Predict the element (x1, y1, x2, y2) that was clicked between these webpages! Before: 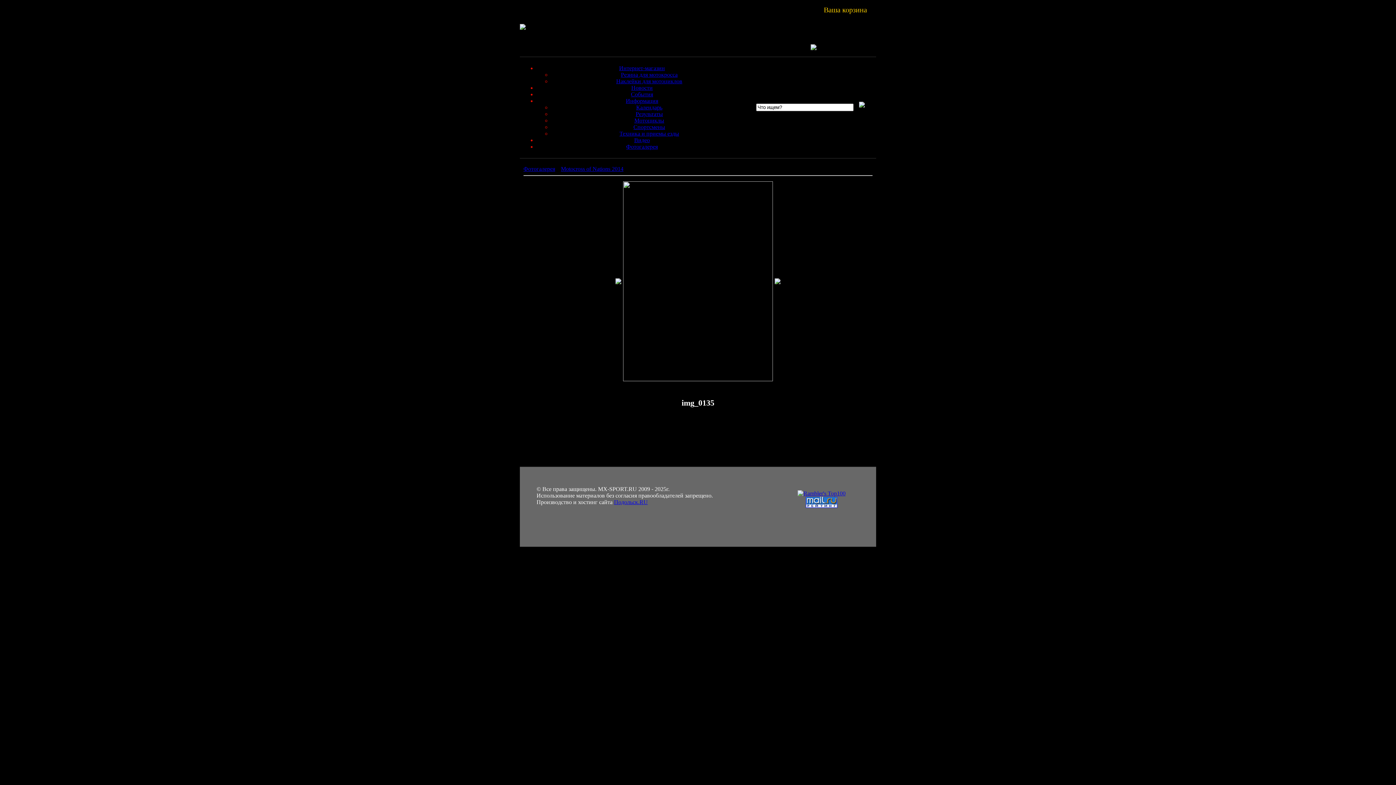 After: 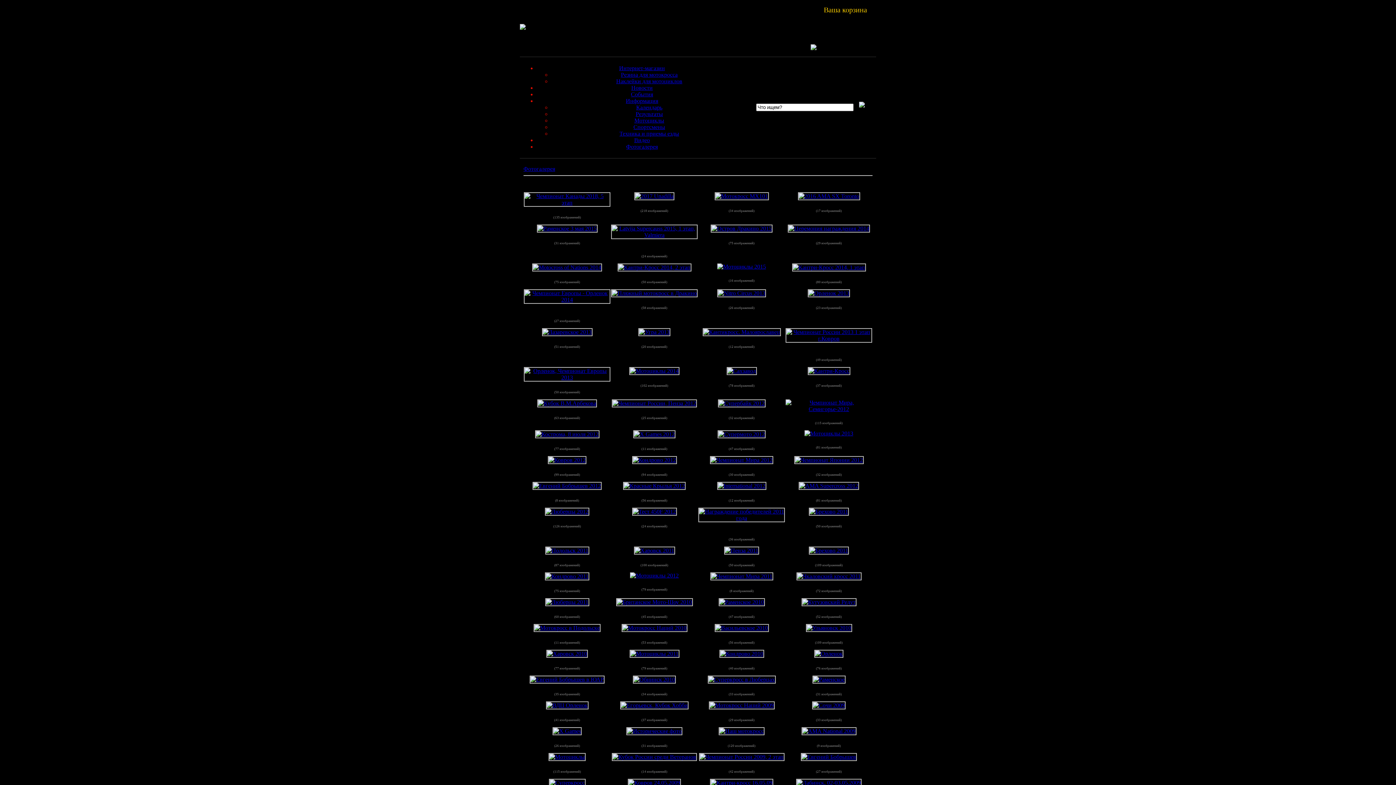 Action: label: Фотогалерея bbox: (523, 165, 555, 172)